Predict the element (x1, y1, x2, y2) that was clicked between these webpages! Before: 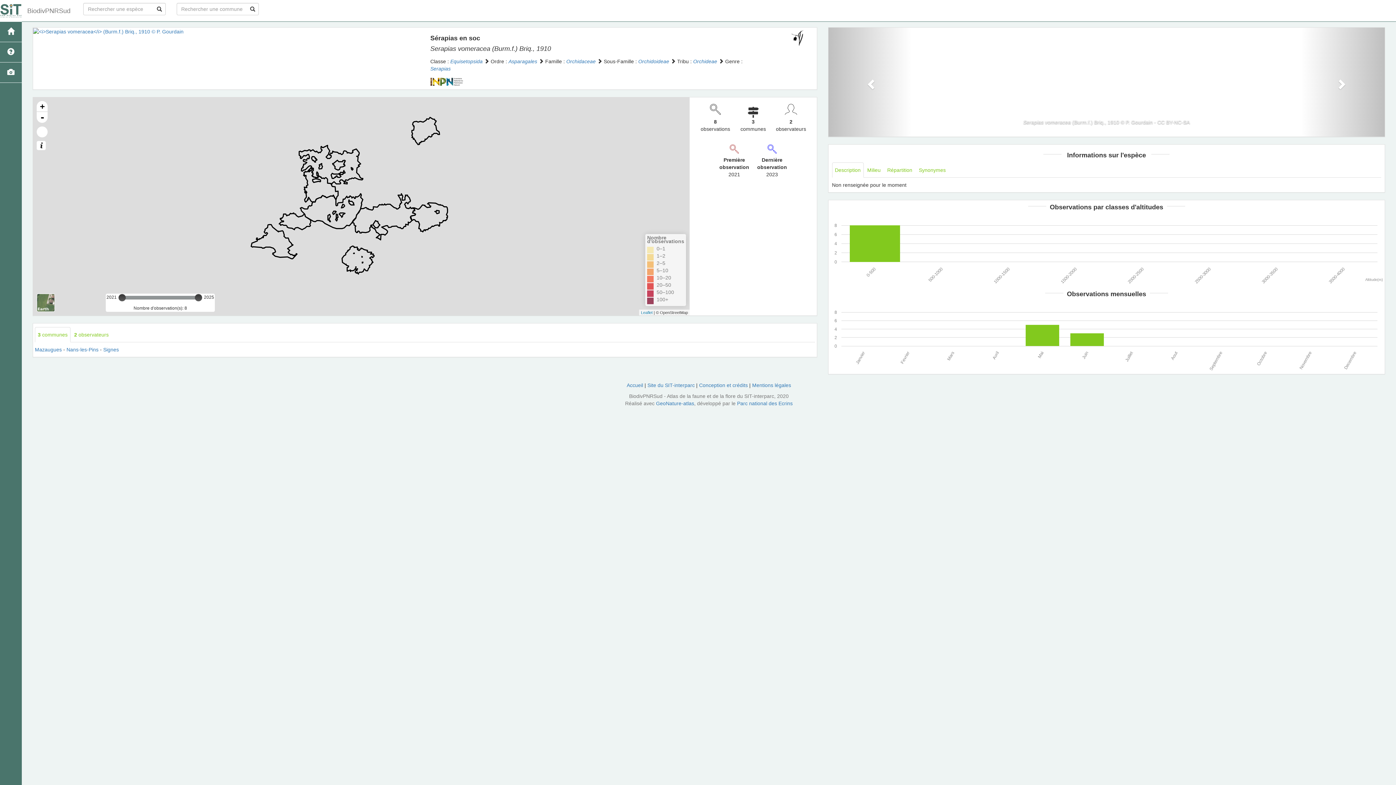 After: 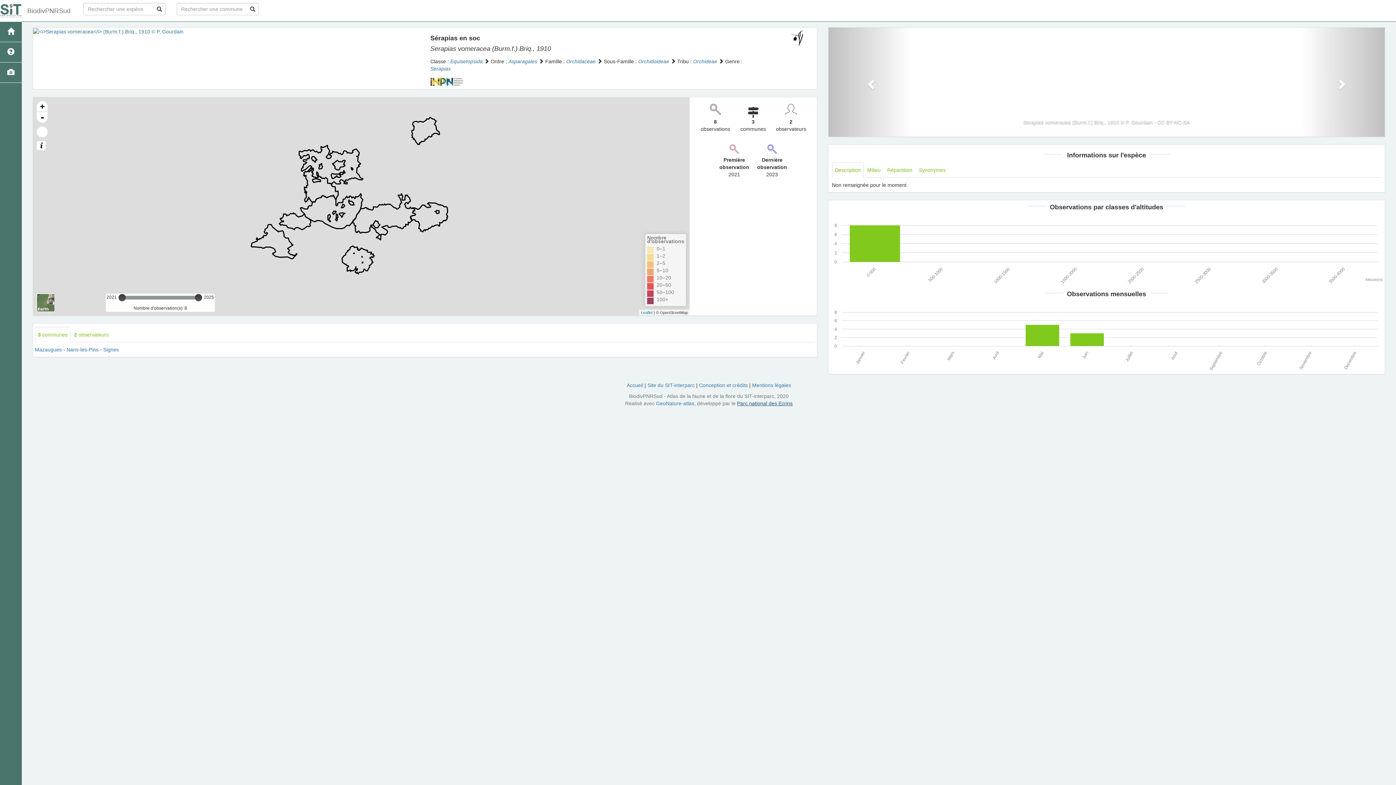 Action: label: Parc national des Ecrins bbox: (737, 400, 792, 406)